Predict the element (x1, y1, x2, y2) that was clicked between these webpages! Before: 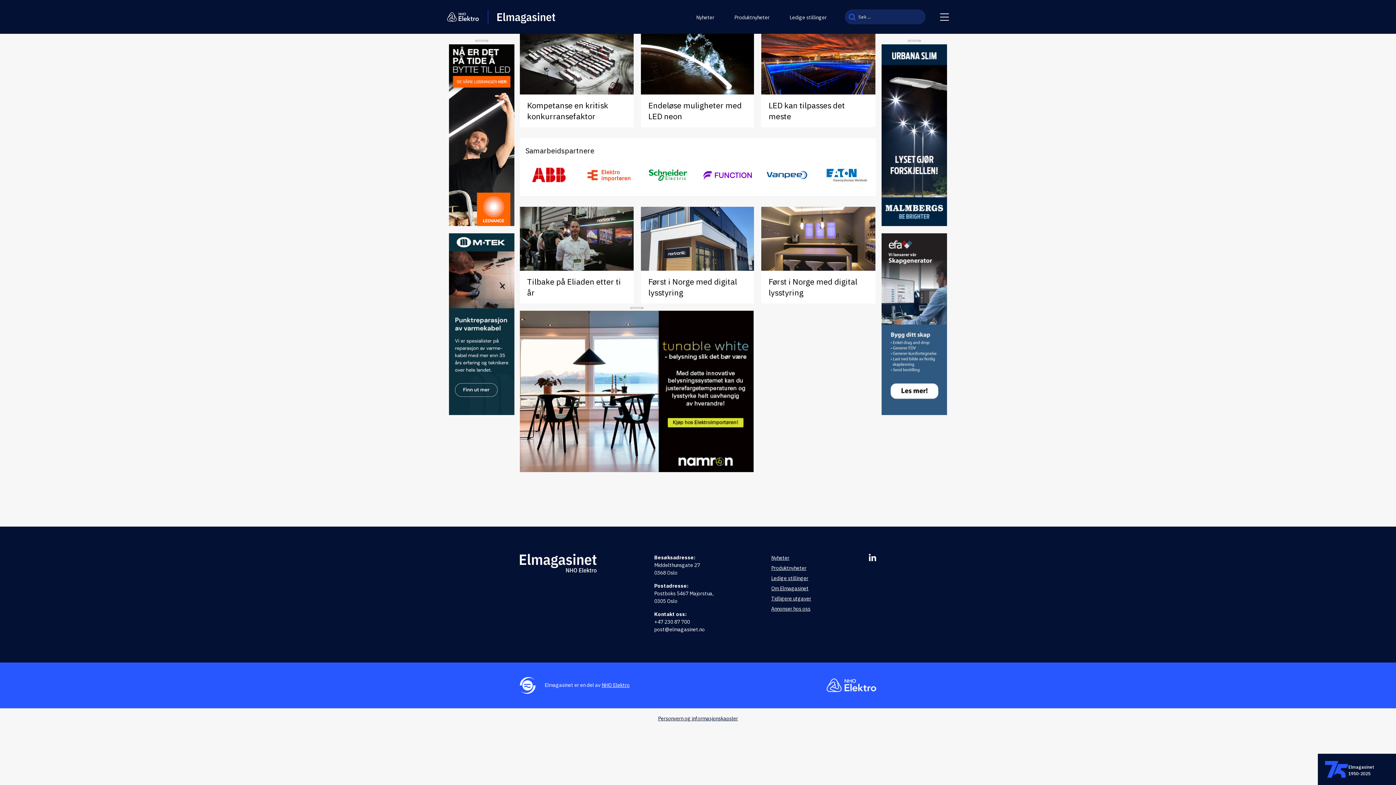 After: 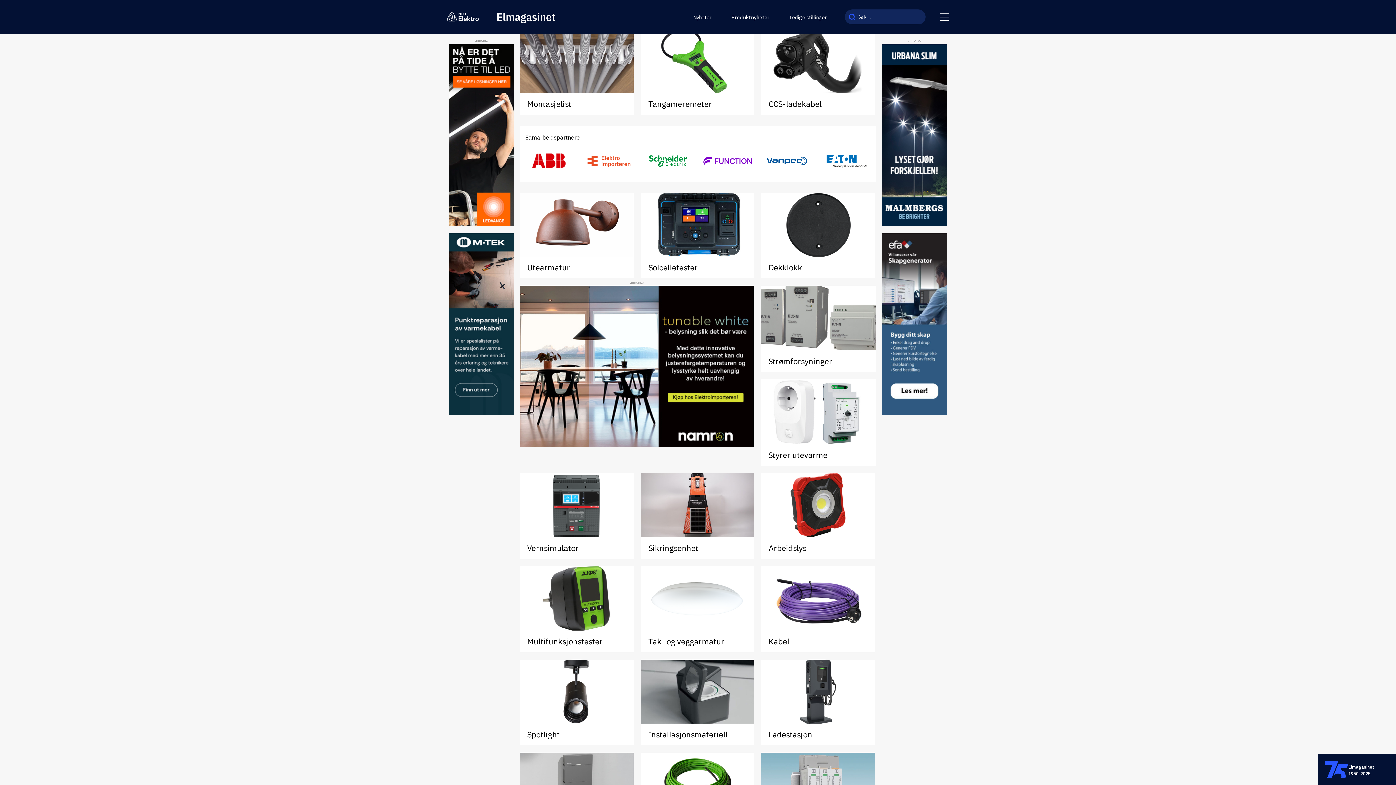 Action: label: Produktnyheter bbox: (734, 14, 769, 20)